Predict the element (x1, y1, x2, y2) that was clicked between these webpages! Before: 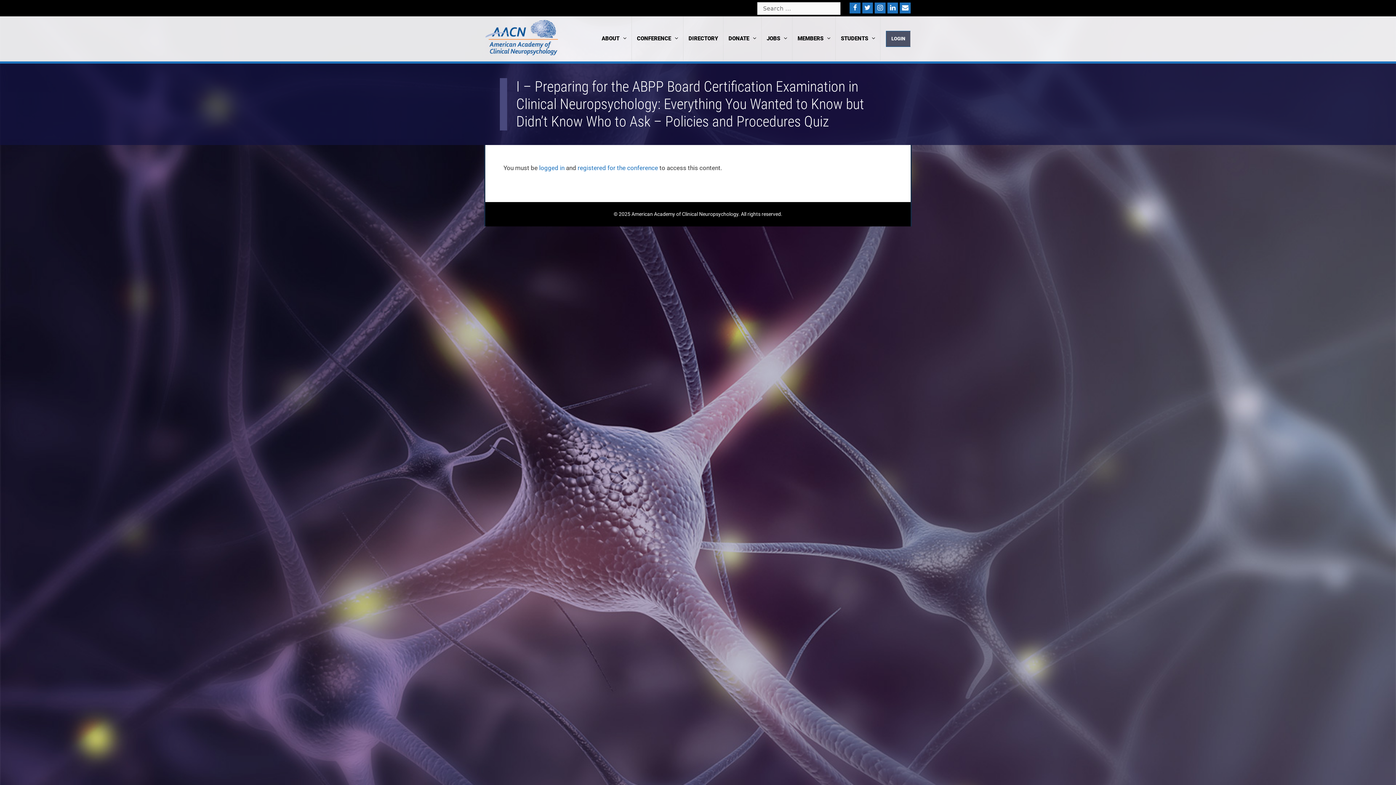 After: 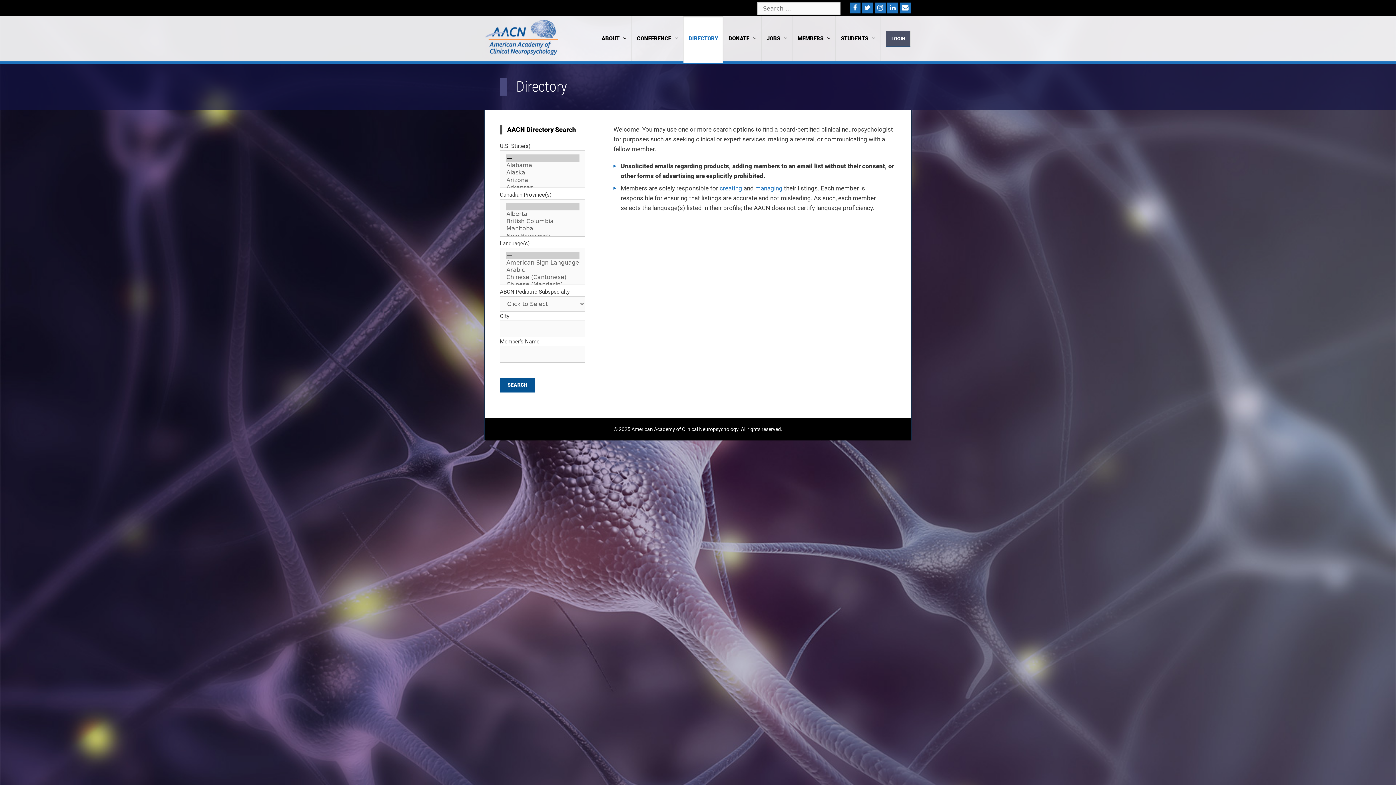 Action: label: DIRECTORY bbox: (683, 16, 723, 60)